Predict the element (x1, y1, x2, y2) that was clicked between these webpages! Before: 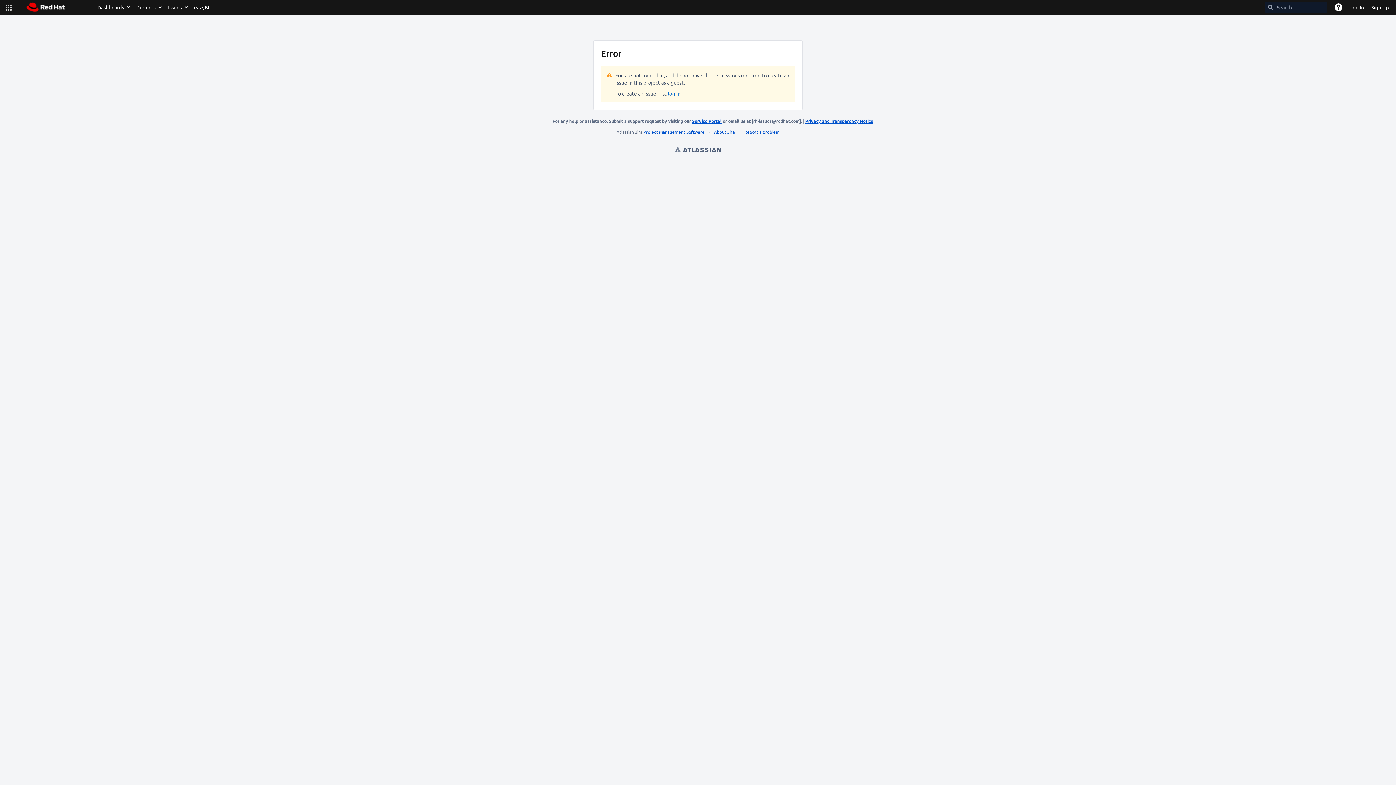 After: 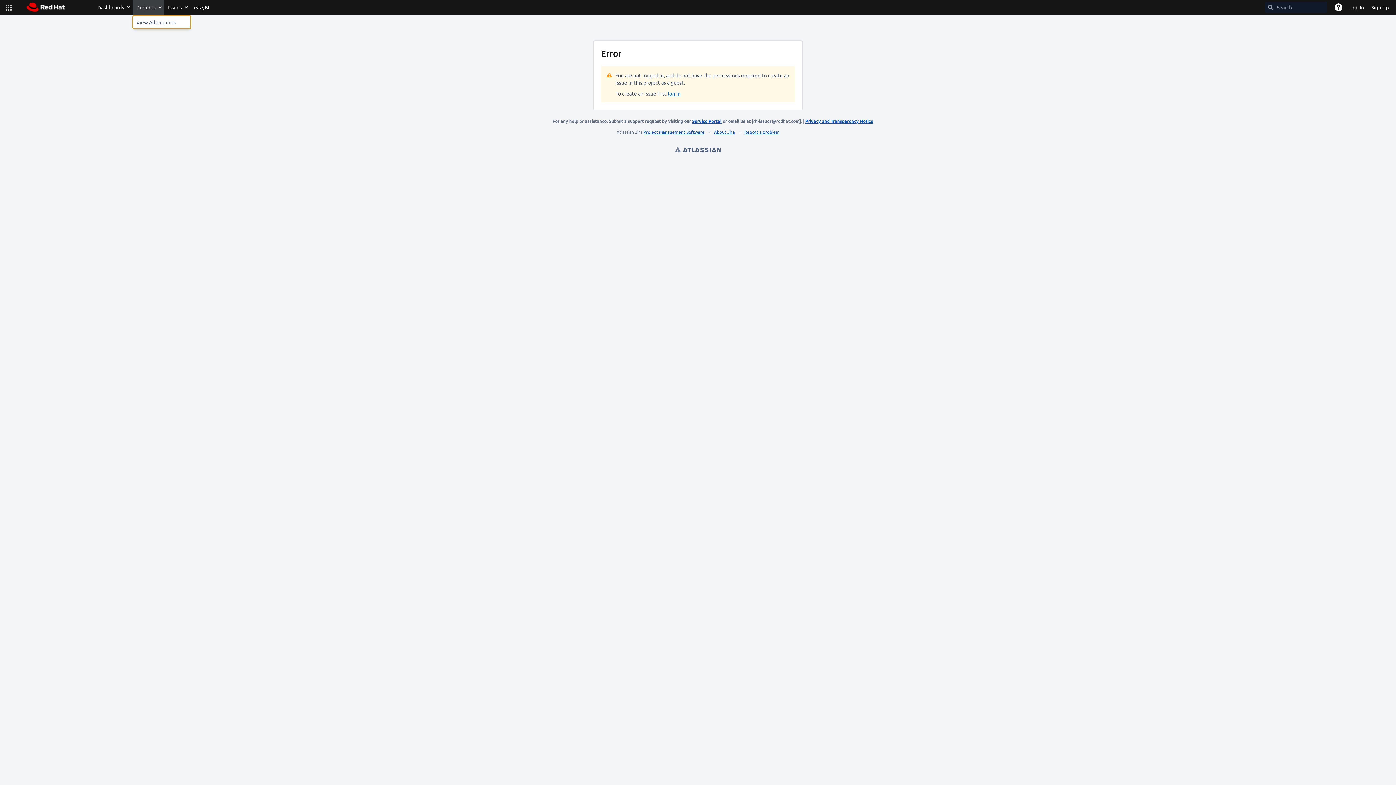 Action: bbox: (132, 0, 164, 14) label: Projects